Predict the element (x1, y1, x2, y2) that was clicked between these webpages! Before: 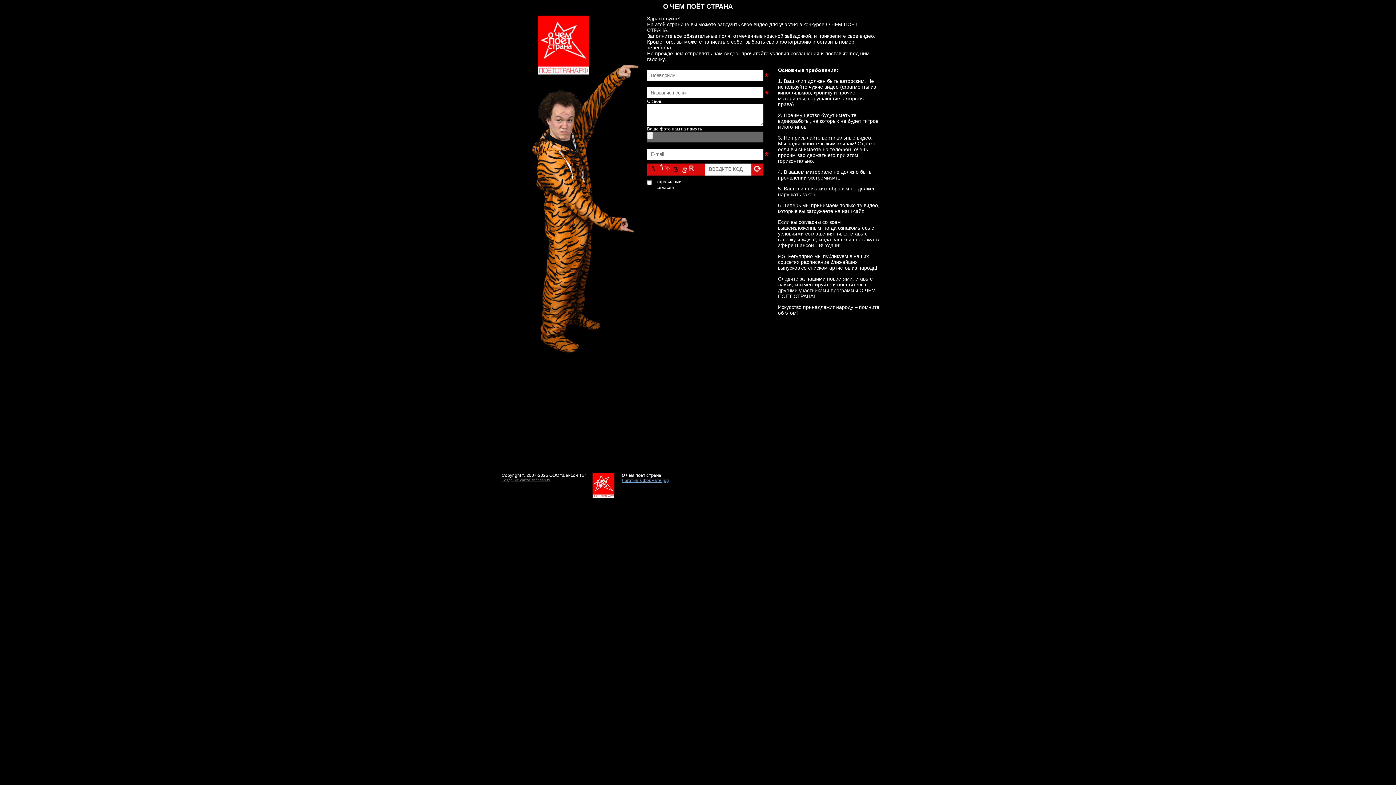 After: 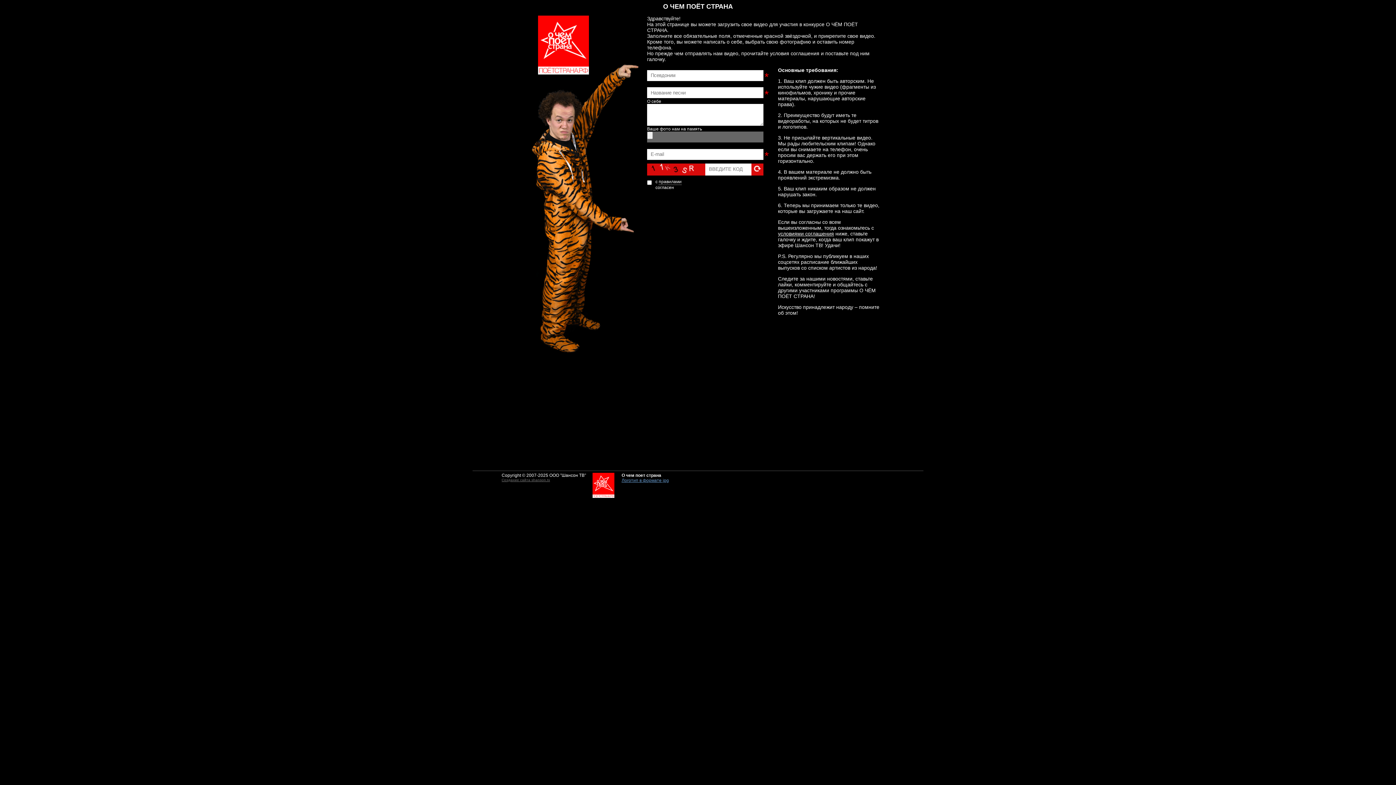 Action: label: Создание сайта shanson.tv bbox: (501, 478, 550, 482)